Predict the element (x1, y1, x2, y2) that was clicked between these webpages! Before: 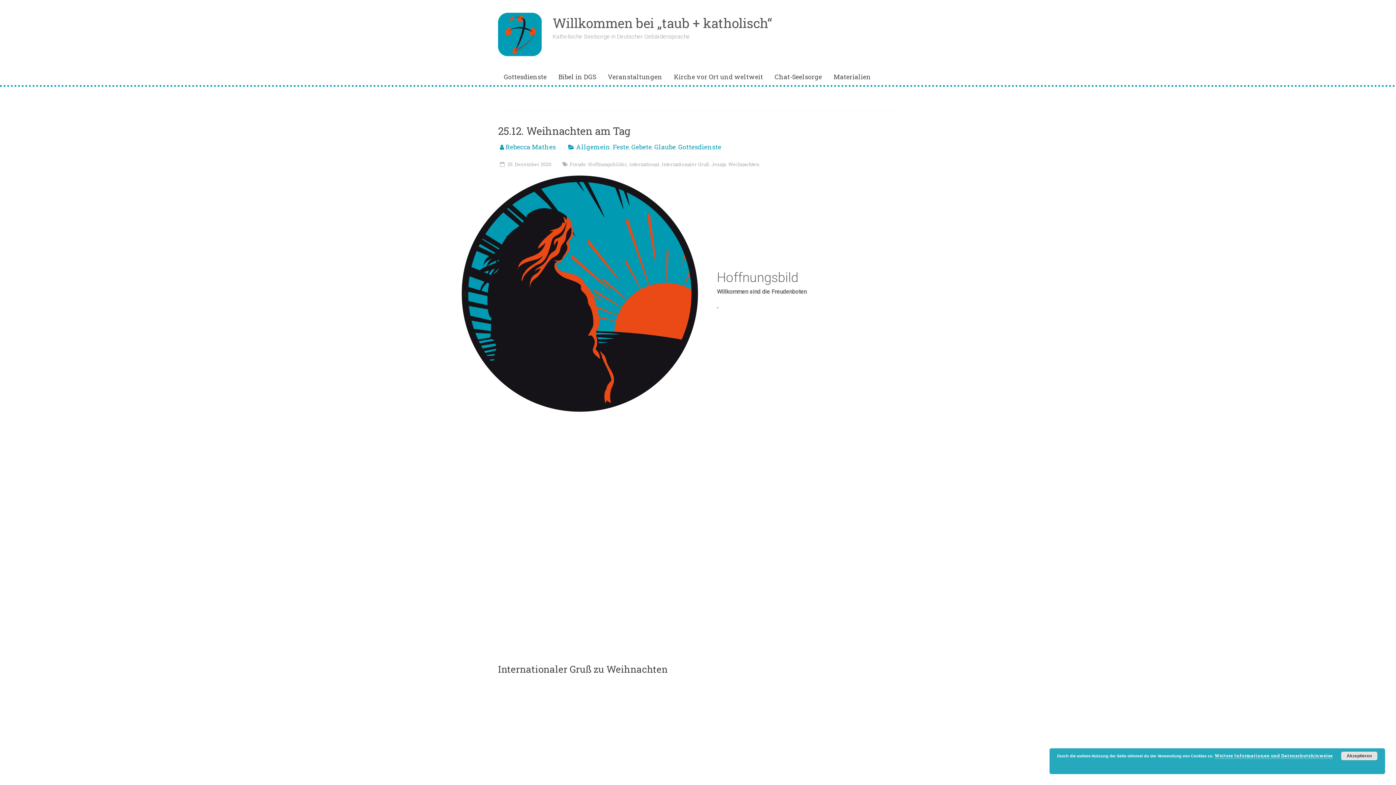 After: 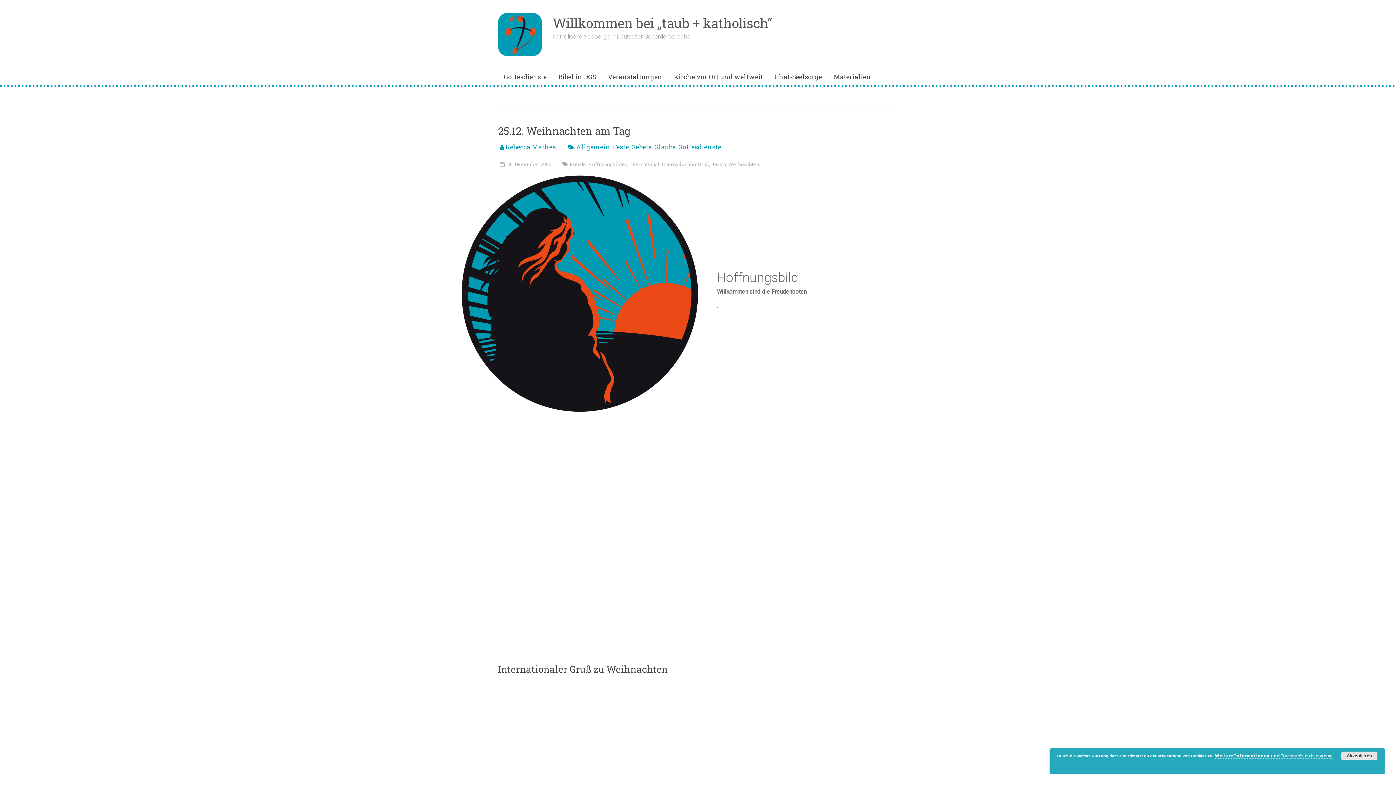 Action: label: Freude bbox: (569, 161, 586, 167)